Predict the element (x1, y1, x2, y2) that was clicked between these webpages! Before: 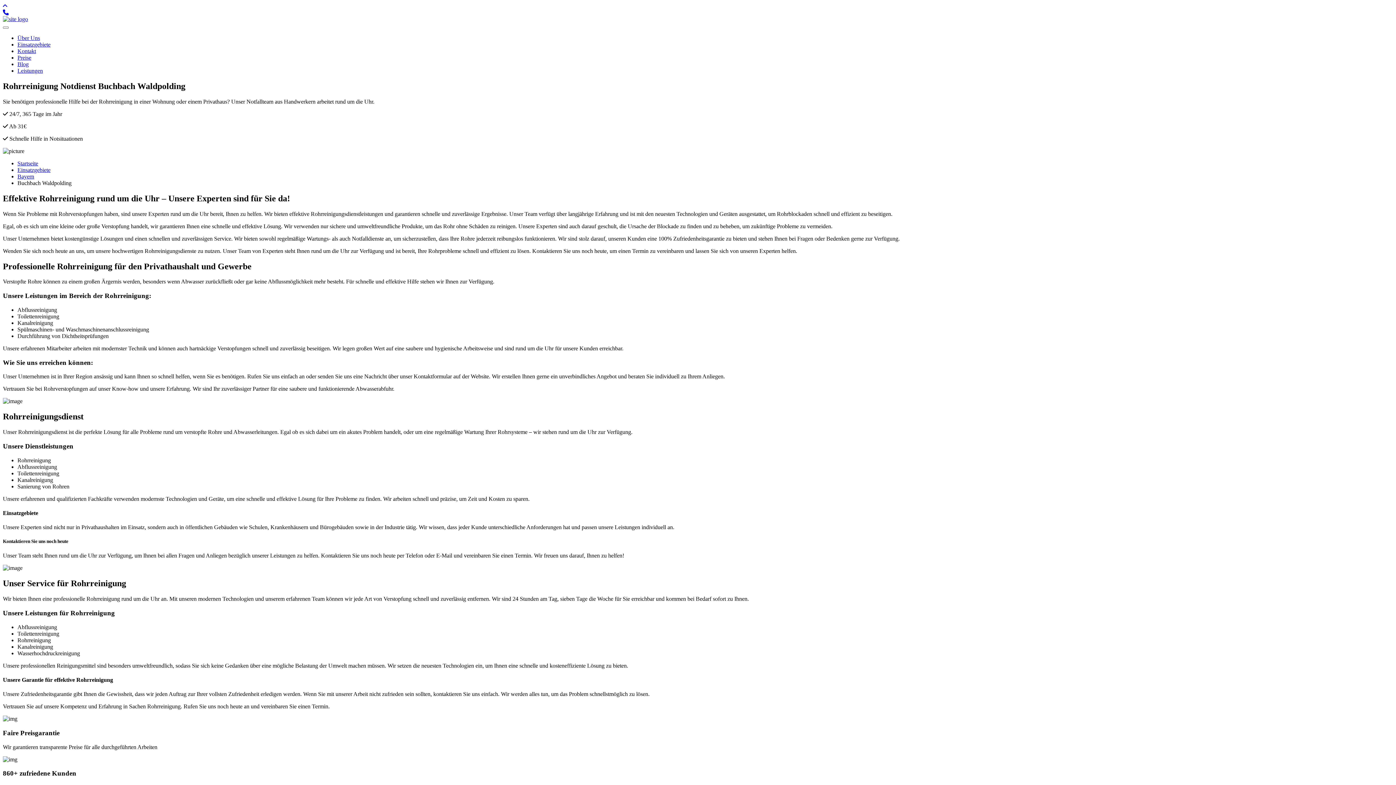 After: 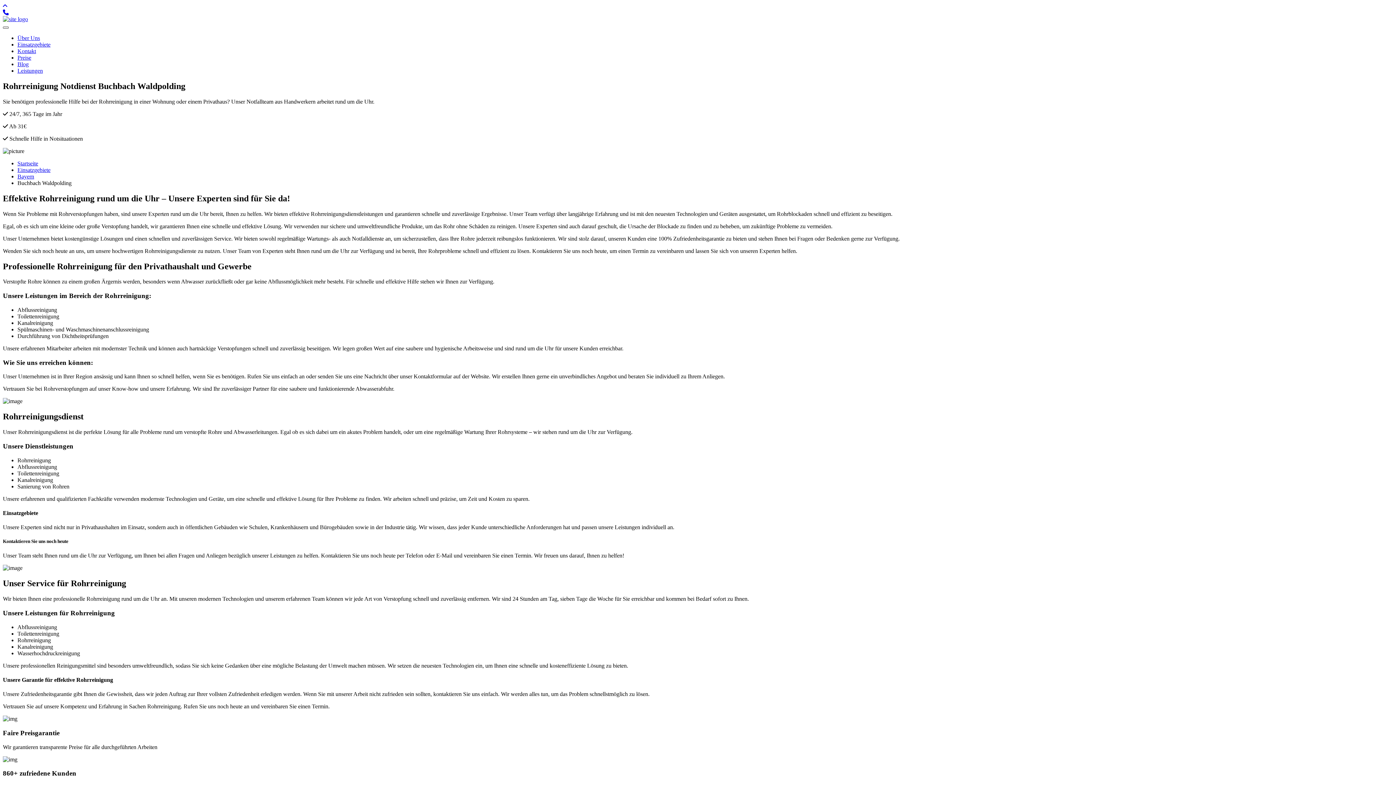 Action: label: Toggle navigation bbox: (2, 26, 8, 28)